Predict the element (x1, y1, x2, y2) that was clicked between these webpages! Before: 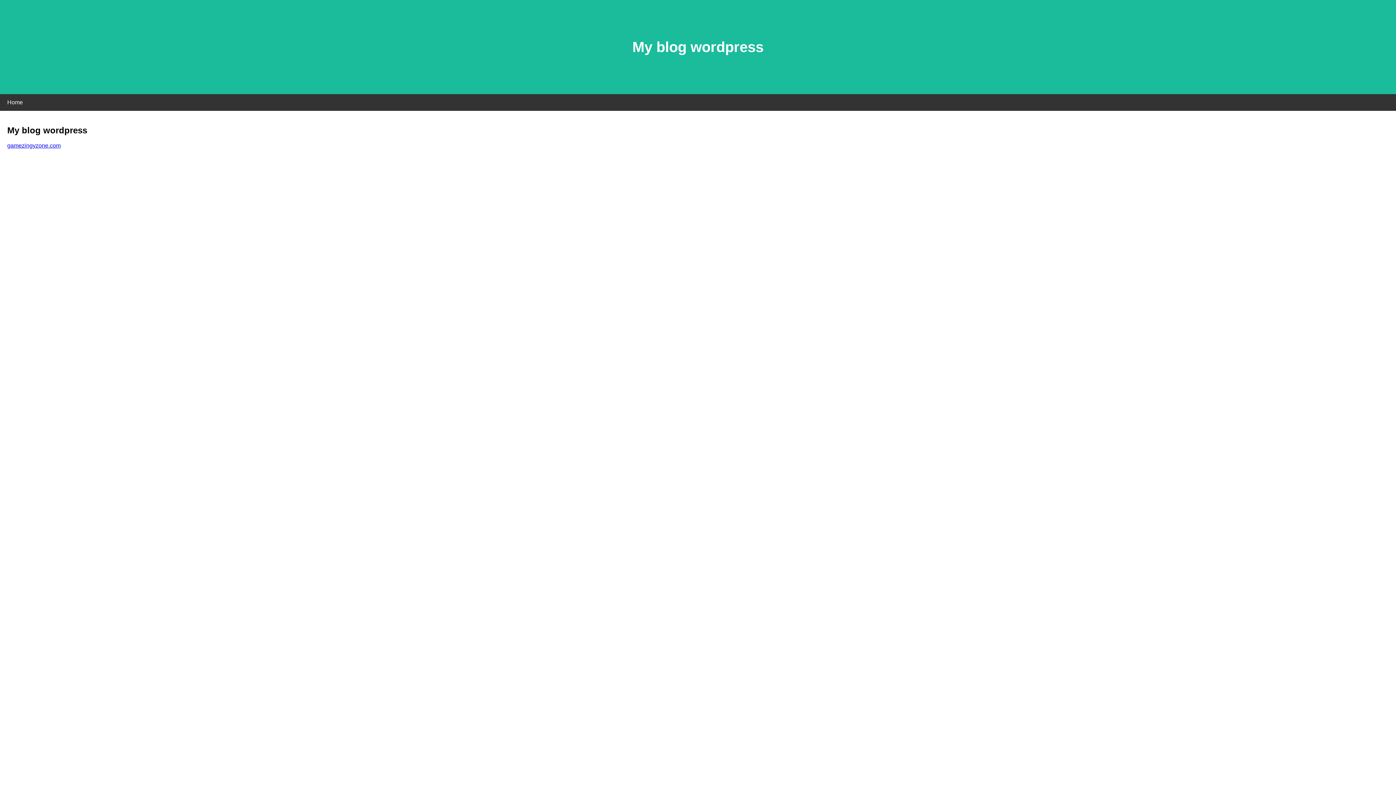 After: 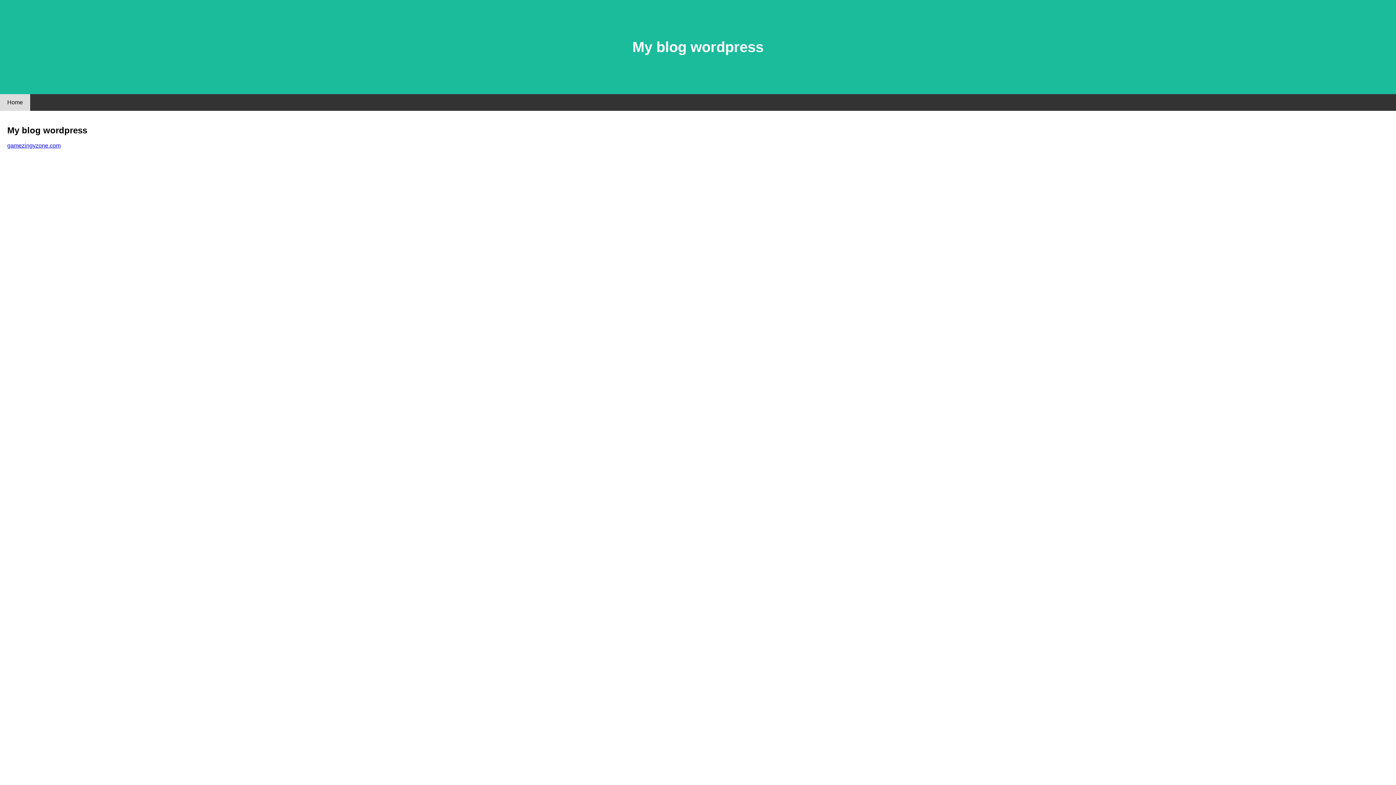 Action: label: Home bbox: (0, 94, 30, 110)